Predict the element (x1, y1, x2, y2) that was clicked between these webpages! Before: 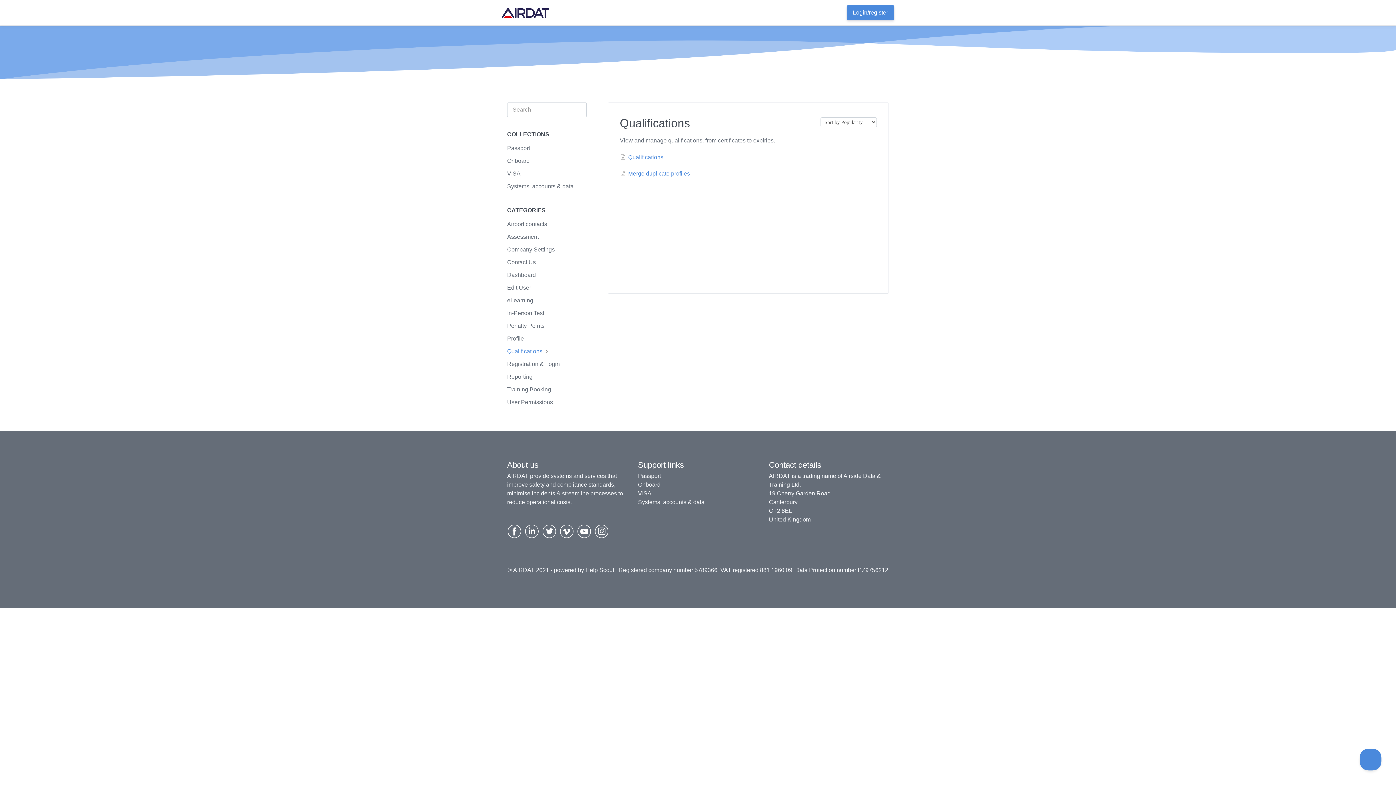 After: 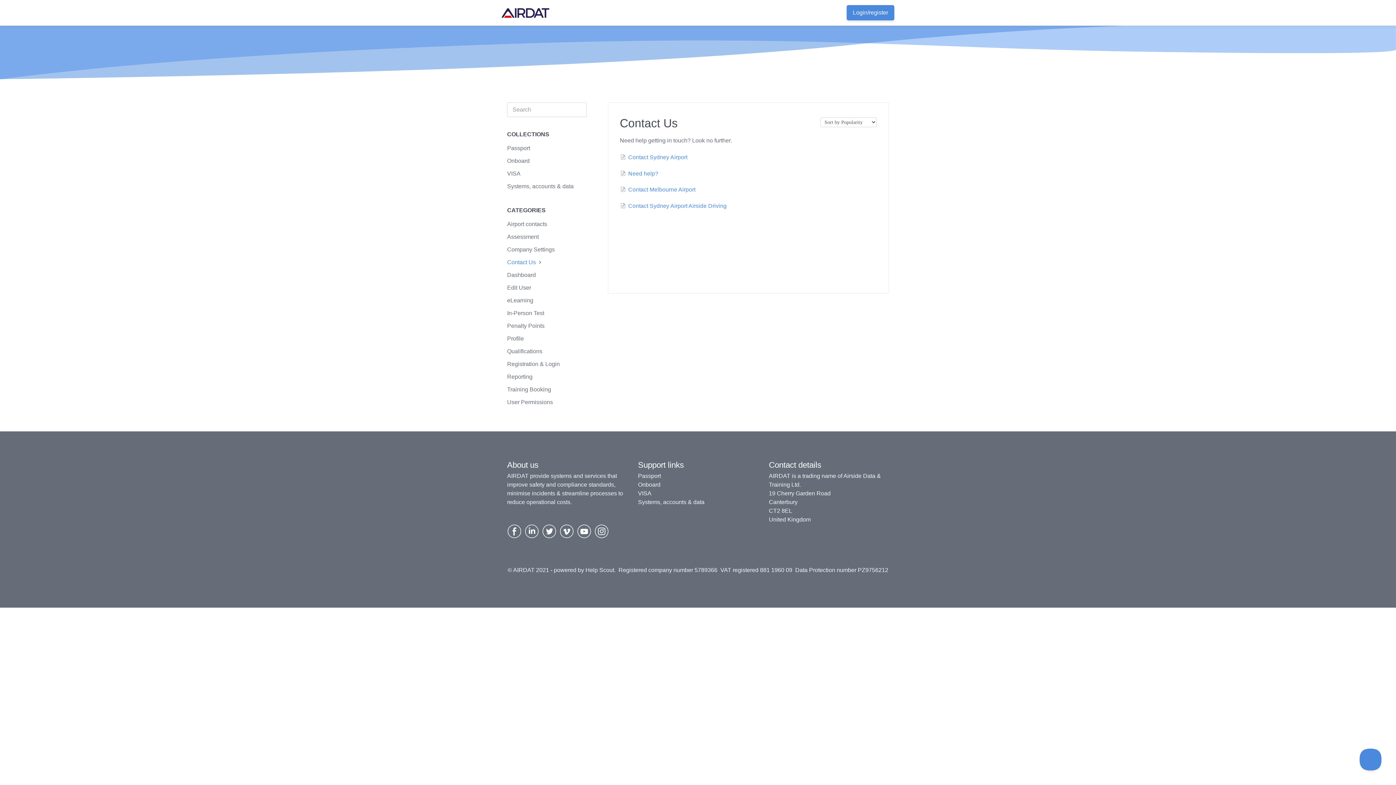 Action: bbox: (507, 256, 541, 268) label: Contact Us